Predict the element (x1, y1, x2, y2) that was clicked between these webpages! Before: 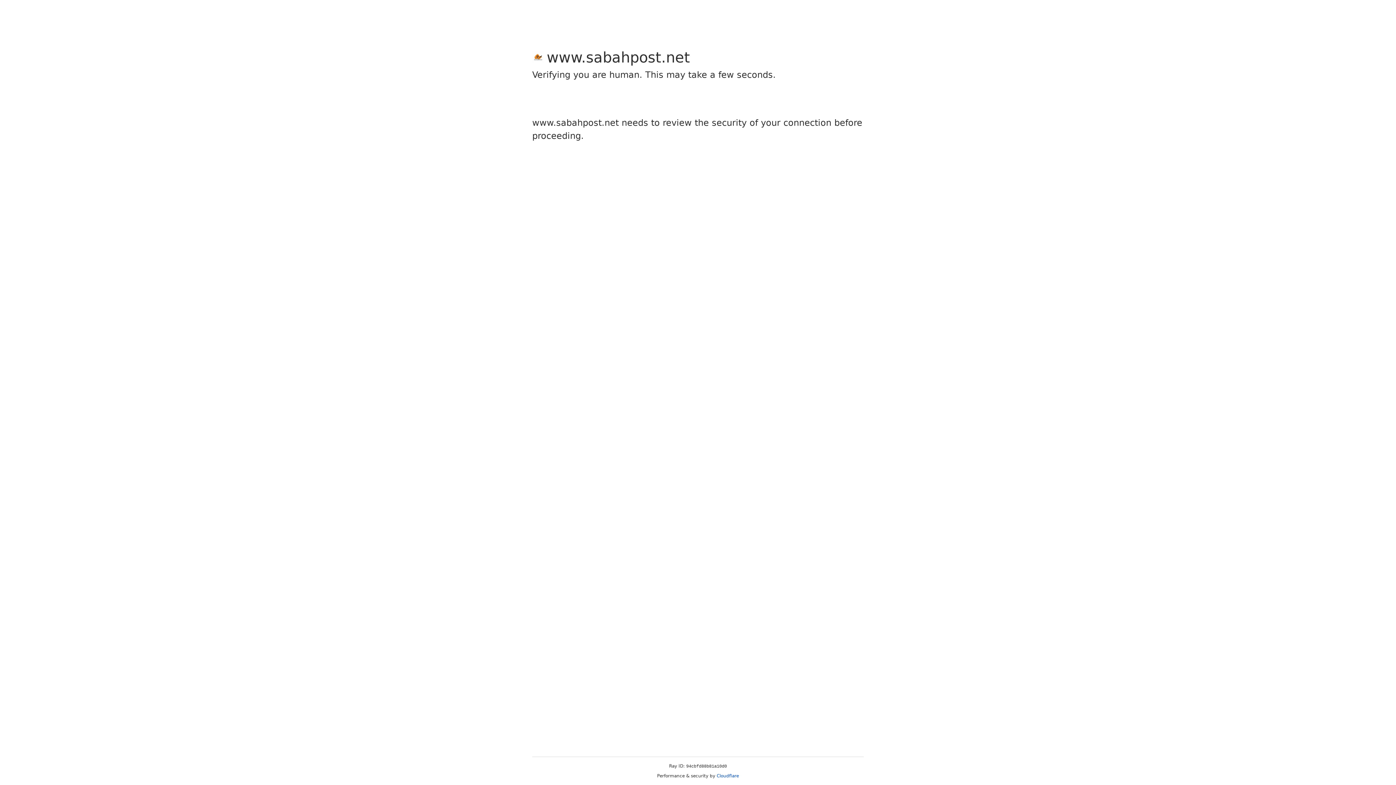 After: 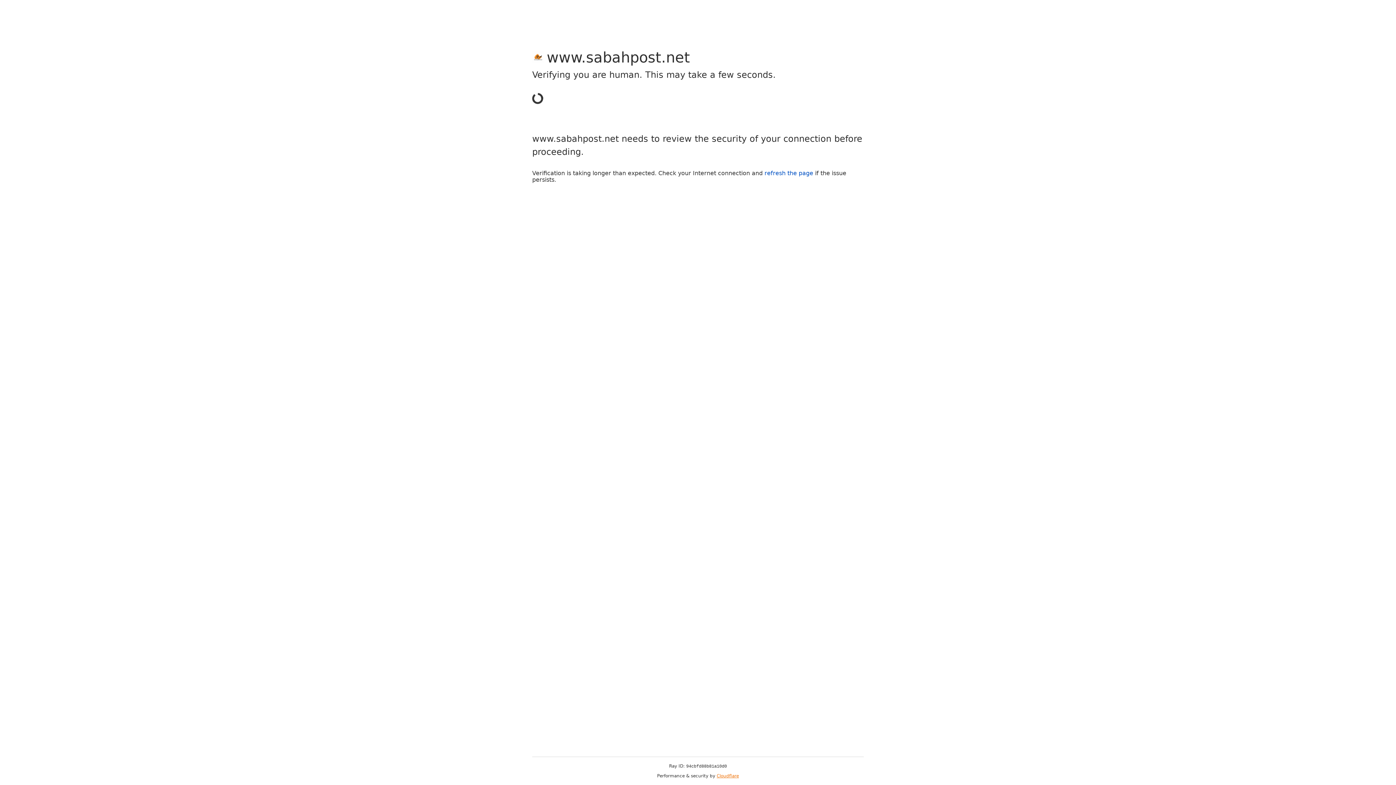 Action: bbox: (716, 773, 739, 778) label: Cloudflare